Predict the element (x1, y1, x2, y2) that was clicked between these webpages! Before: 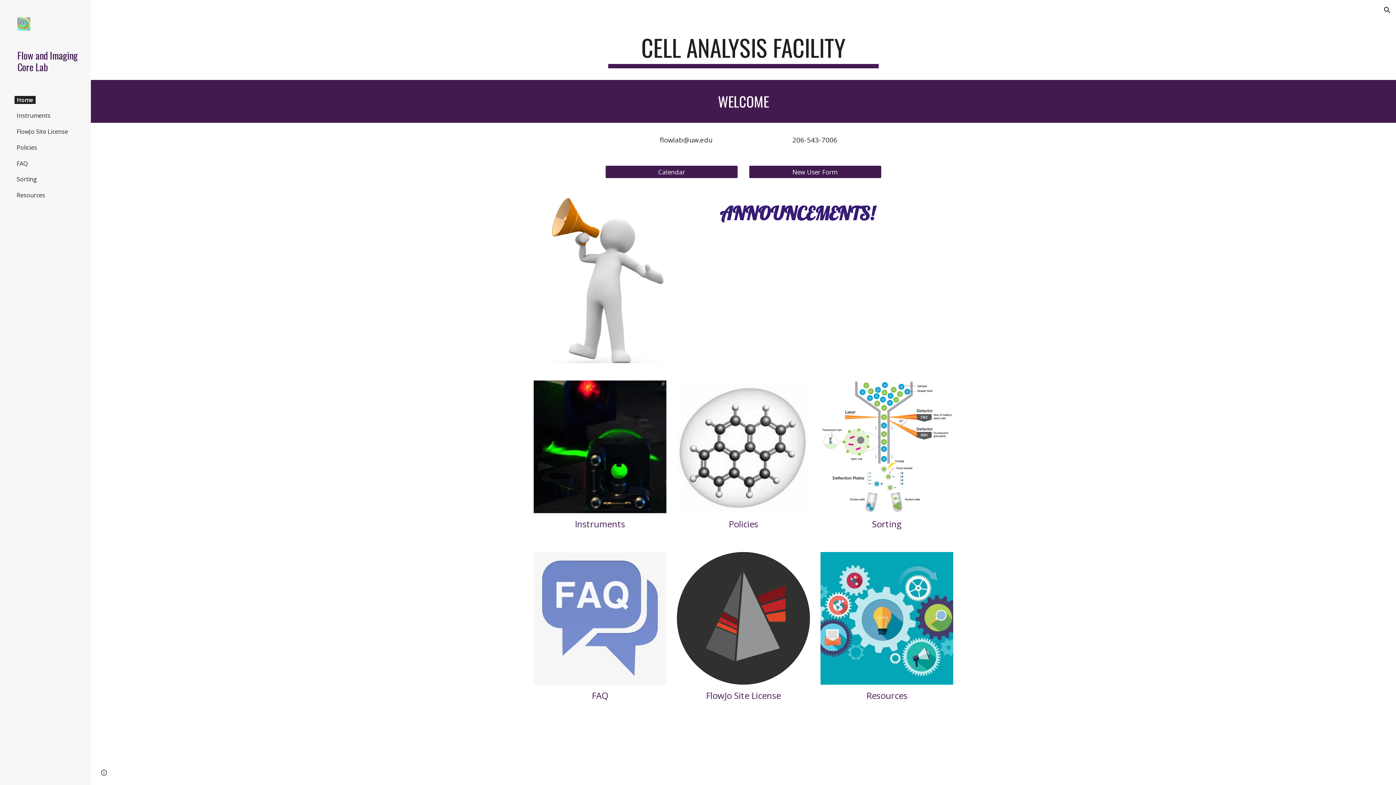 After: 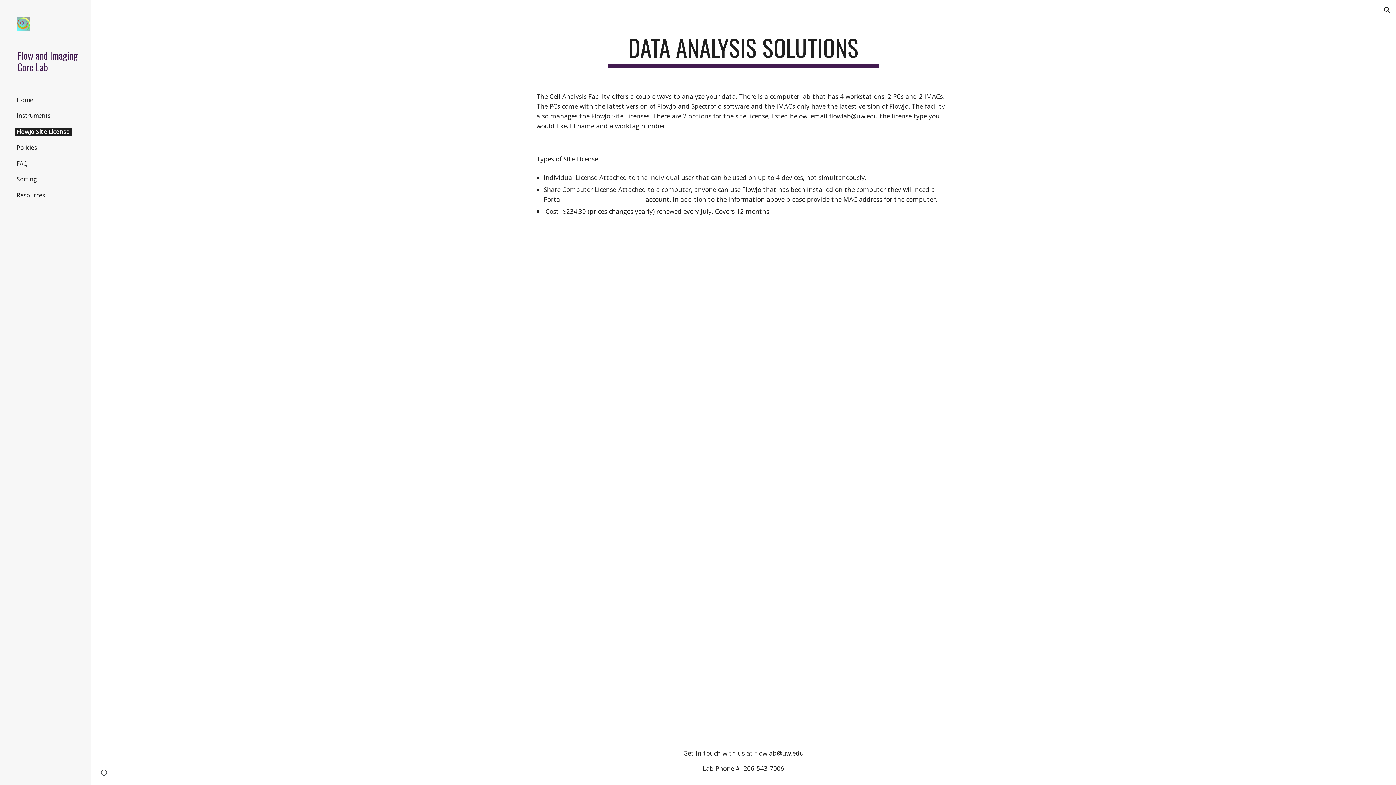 Action: bbox: (677, 552, 810, 685)